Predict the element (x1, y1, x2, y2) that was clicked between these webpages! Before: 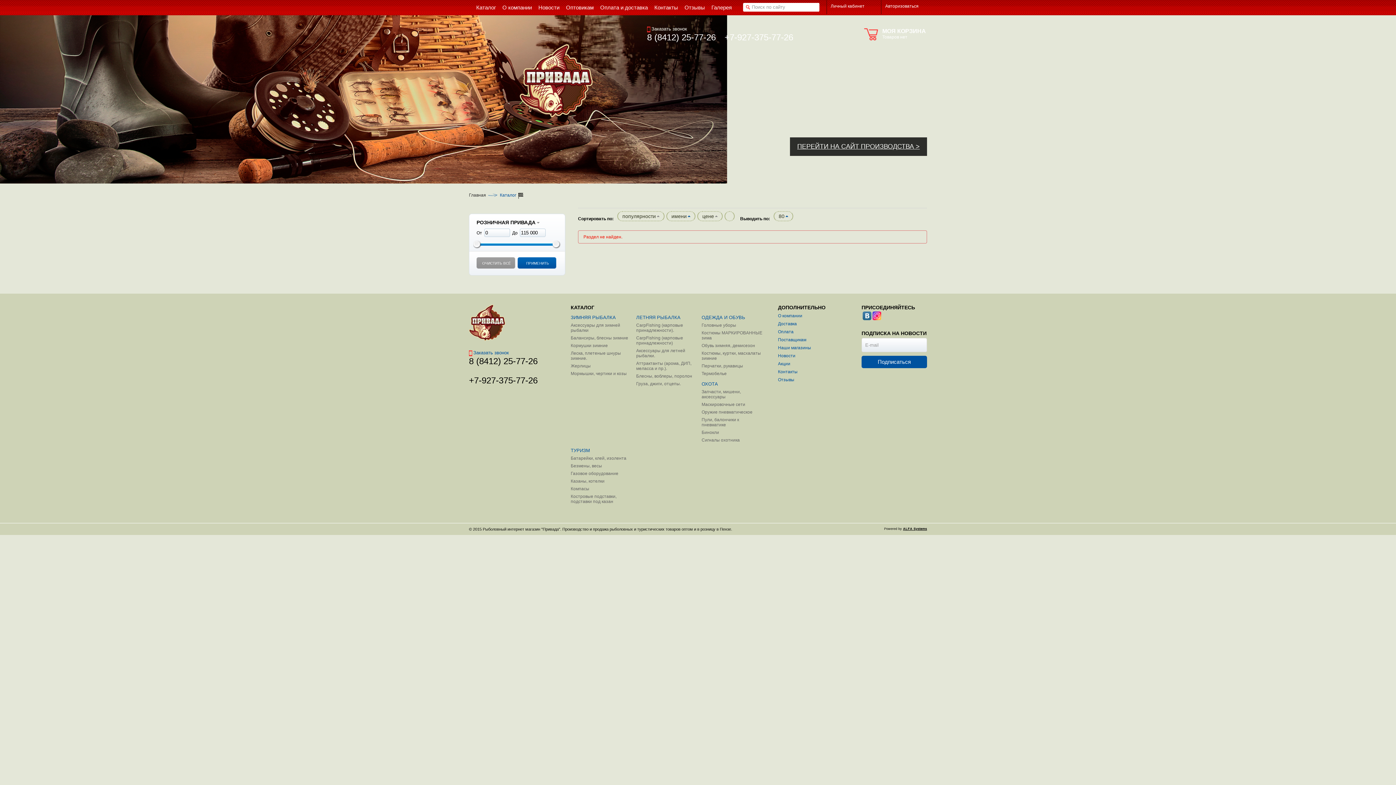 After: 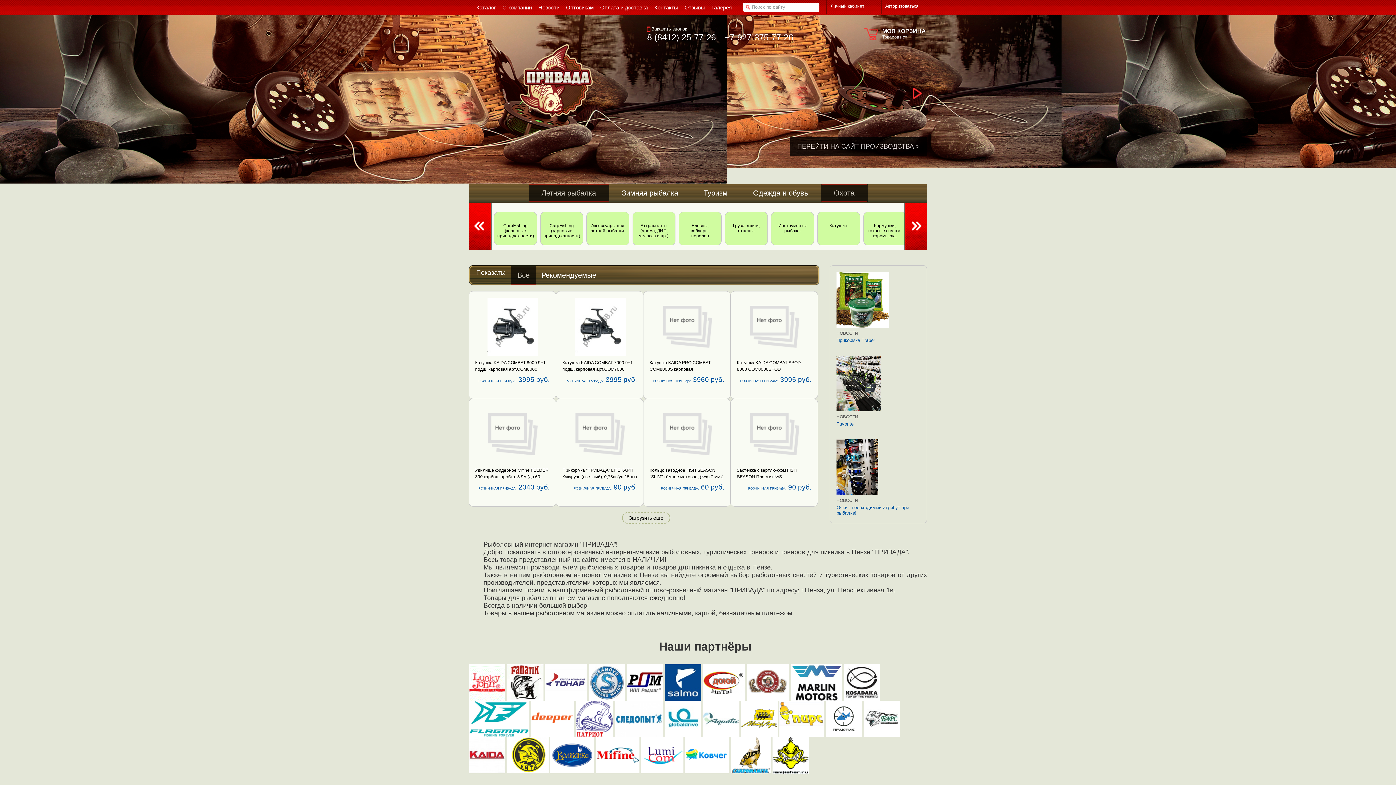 Action: bbox: (469, 192, 486, 197) label: Главная